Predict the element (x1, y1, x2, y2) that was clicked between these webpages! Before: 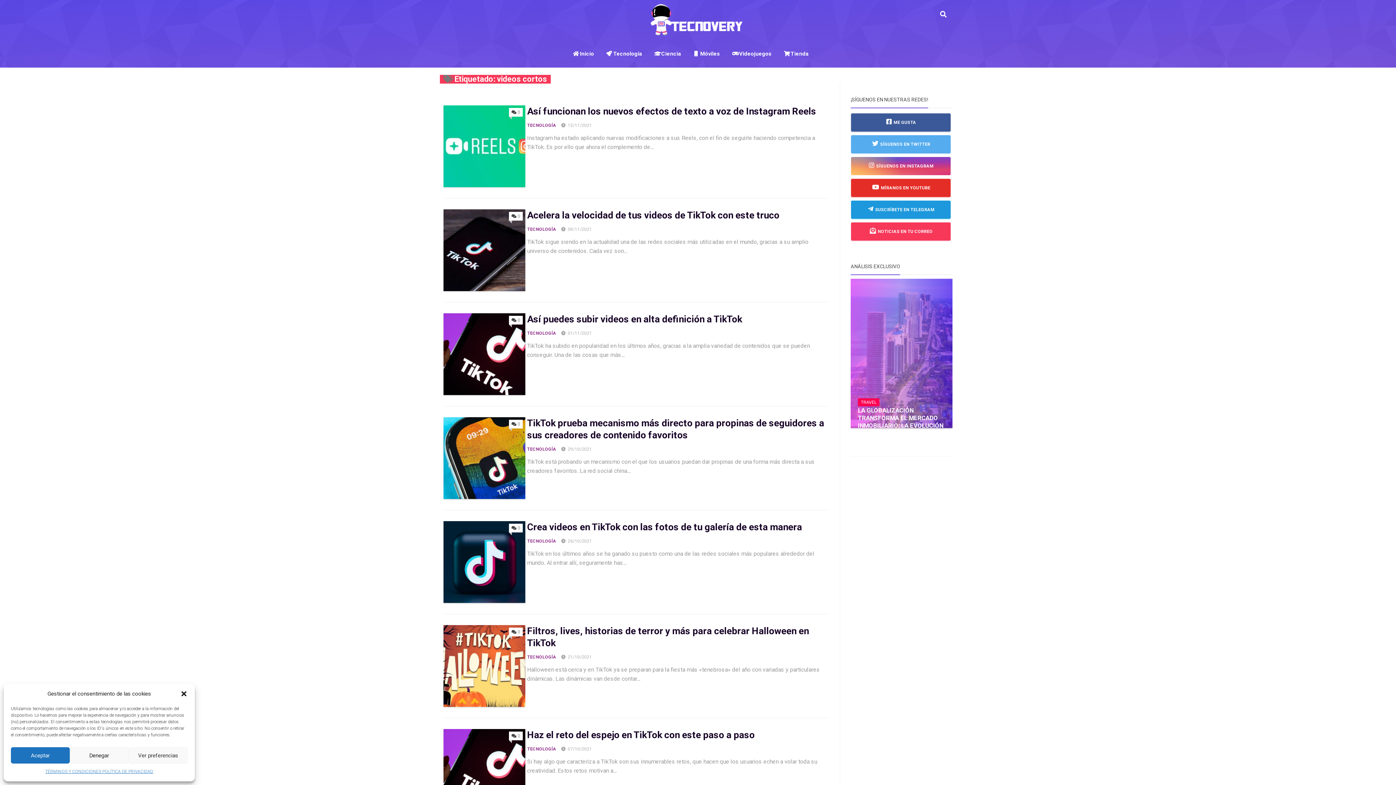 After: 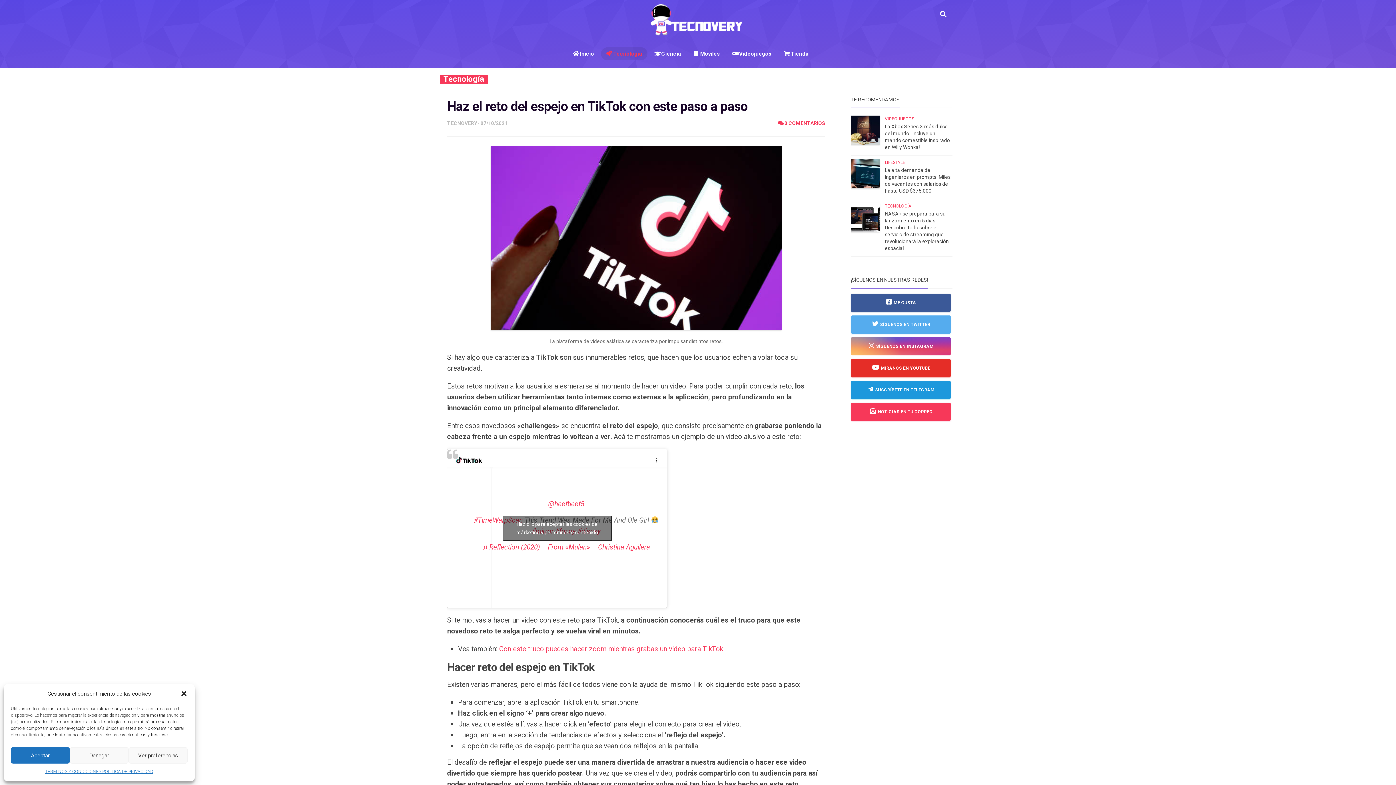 Action: bbox: (527, 729, 754, 740) label: Haz el reto del espejo en TikTok con este paso a paso